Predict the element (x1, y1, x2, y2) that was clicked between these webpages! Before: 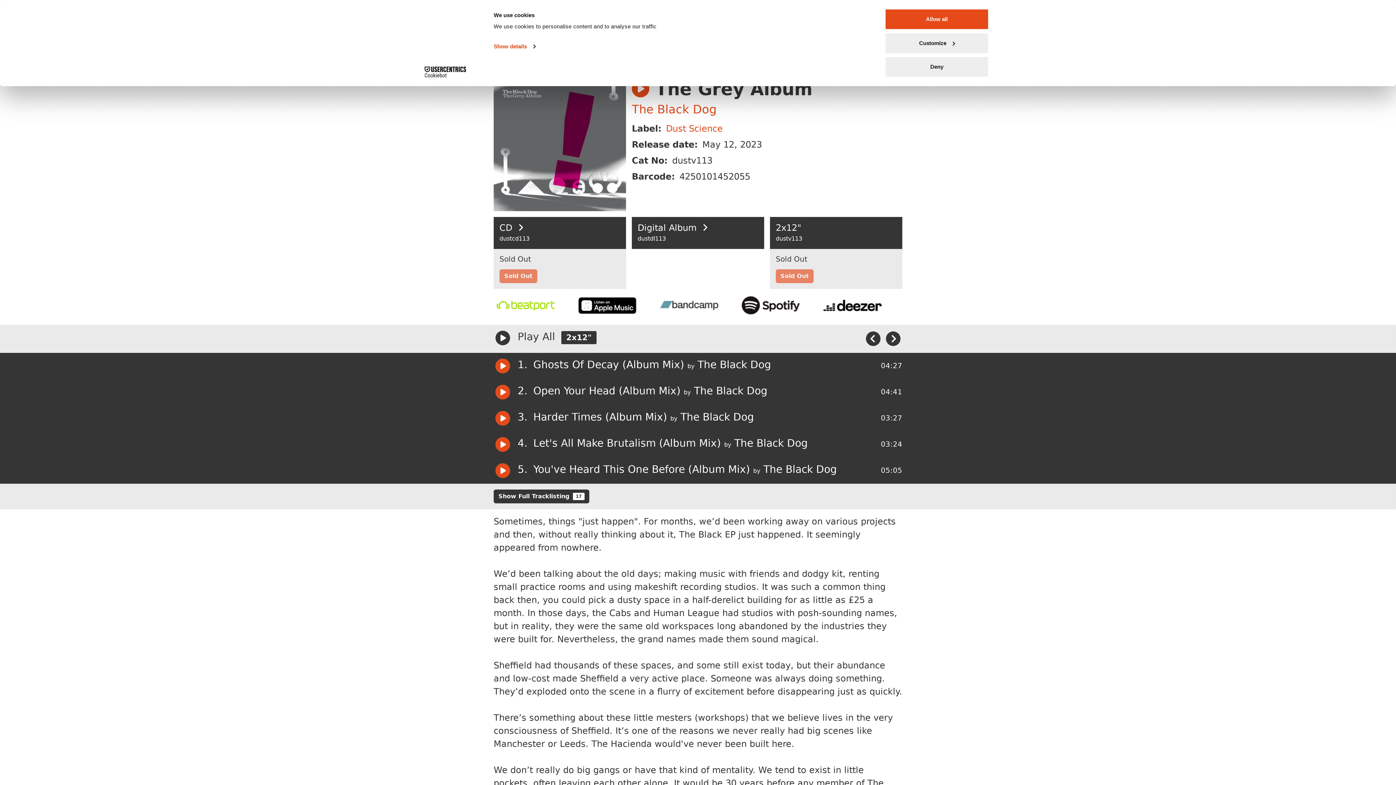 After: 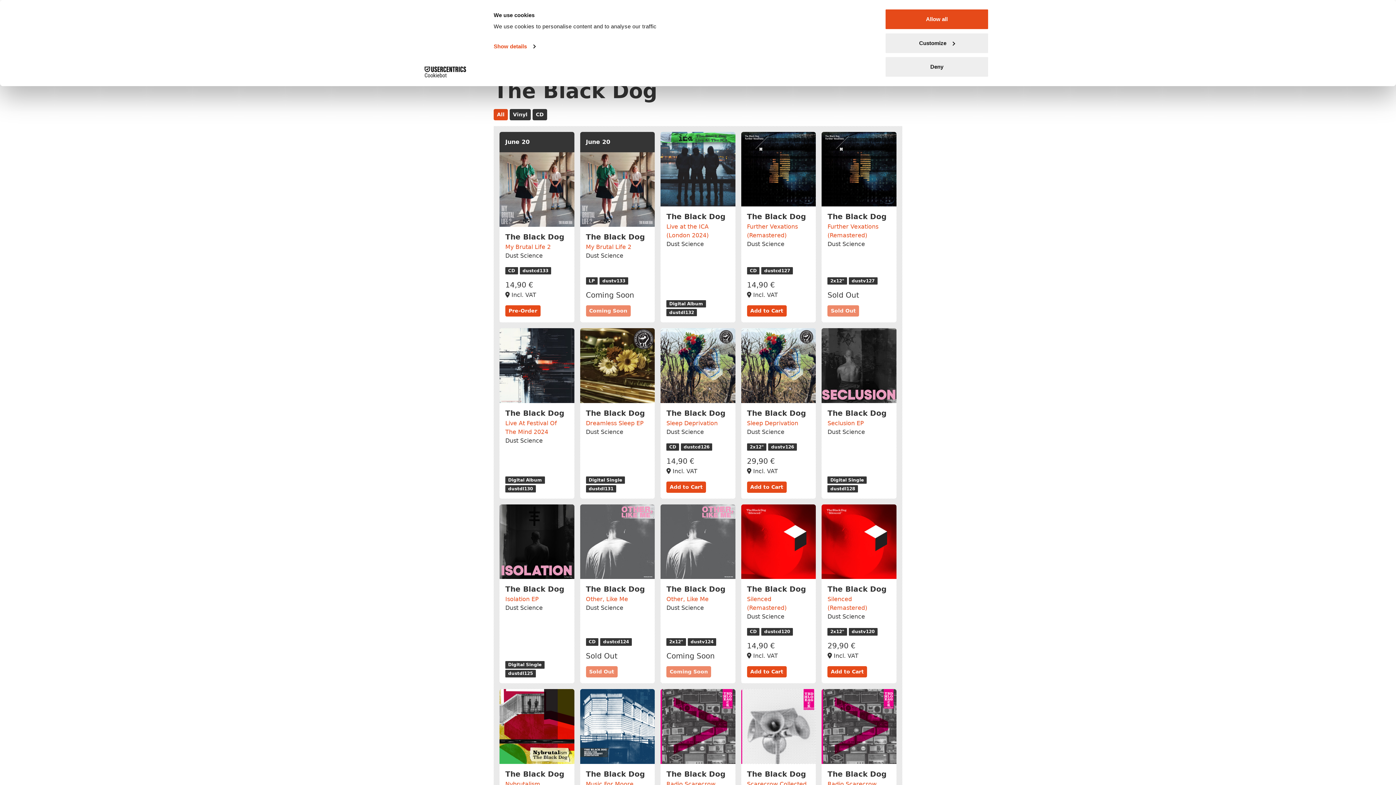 Action: bbox: (631, 102, 716, 116) label: The Black Dog